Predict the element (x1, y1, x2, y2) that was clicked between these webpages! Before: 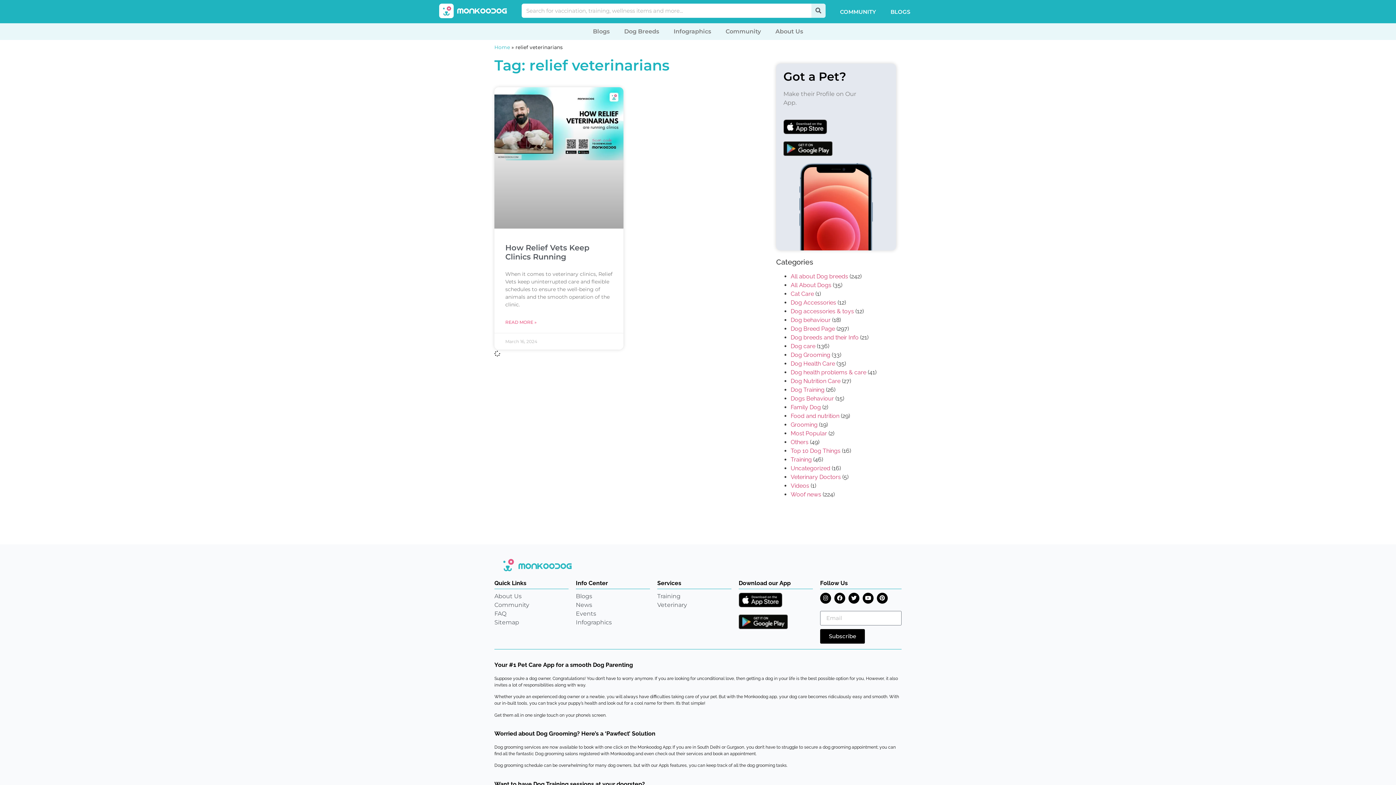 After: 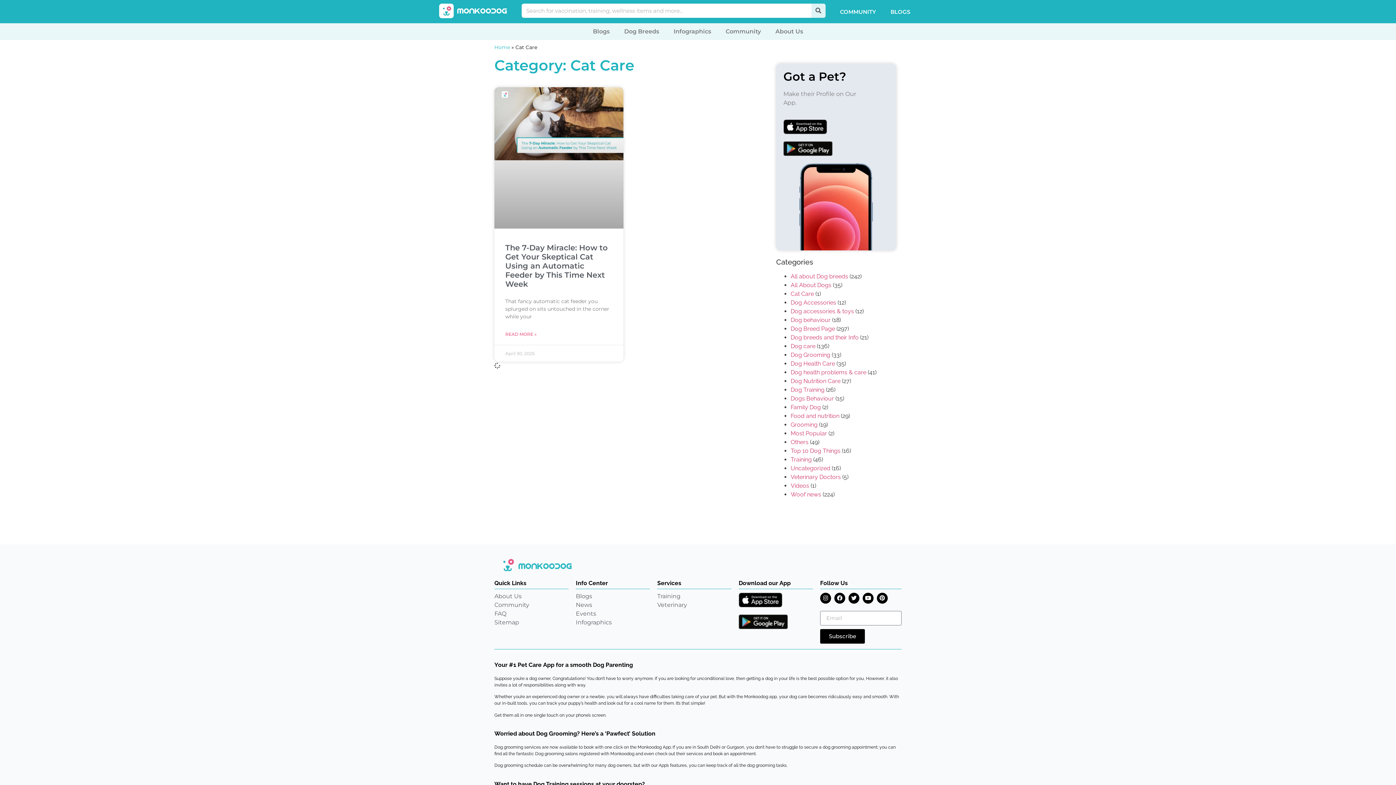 Action: bbox: (790, 290, 814, 297) label: Cat Care